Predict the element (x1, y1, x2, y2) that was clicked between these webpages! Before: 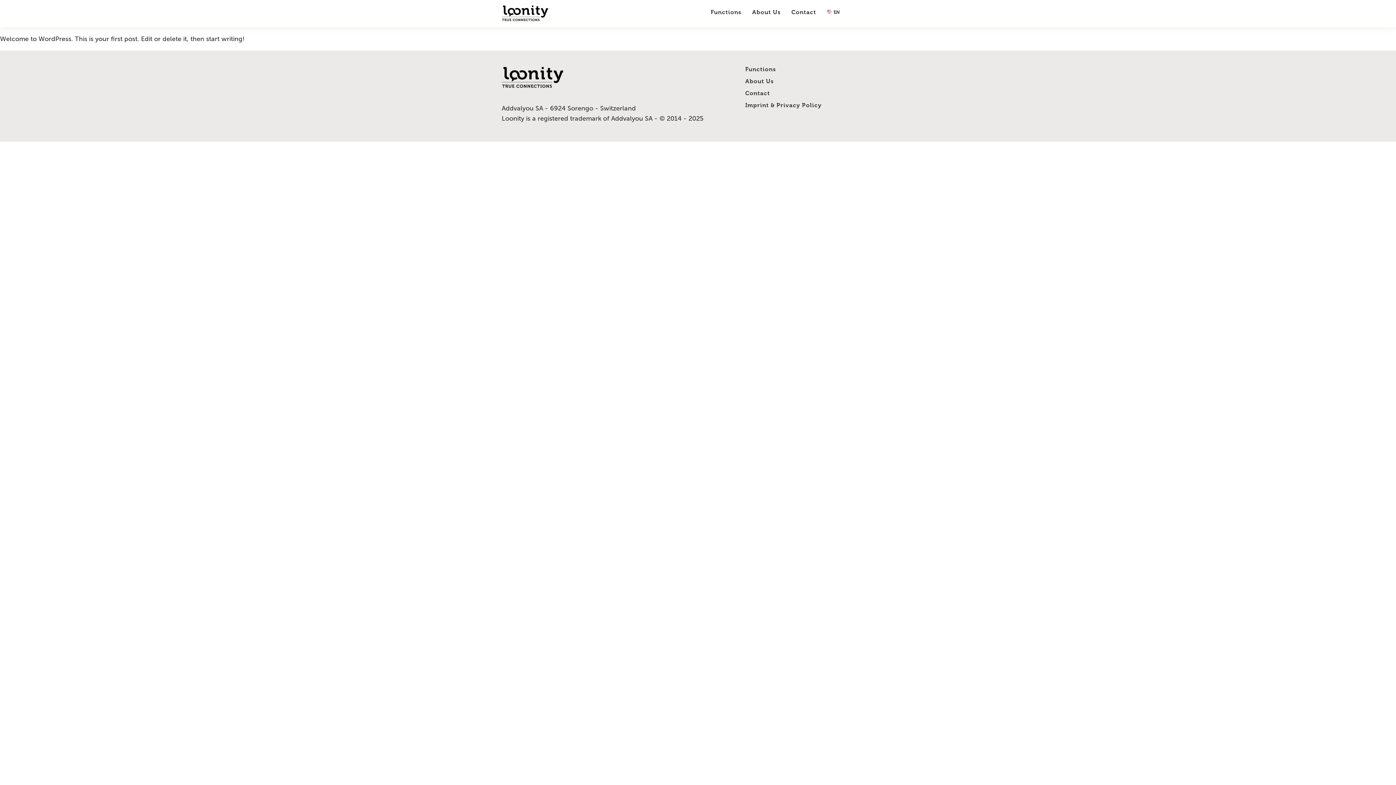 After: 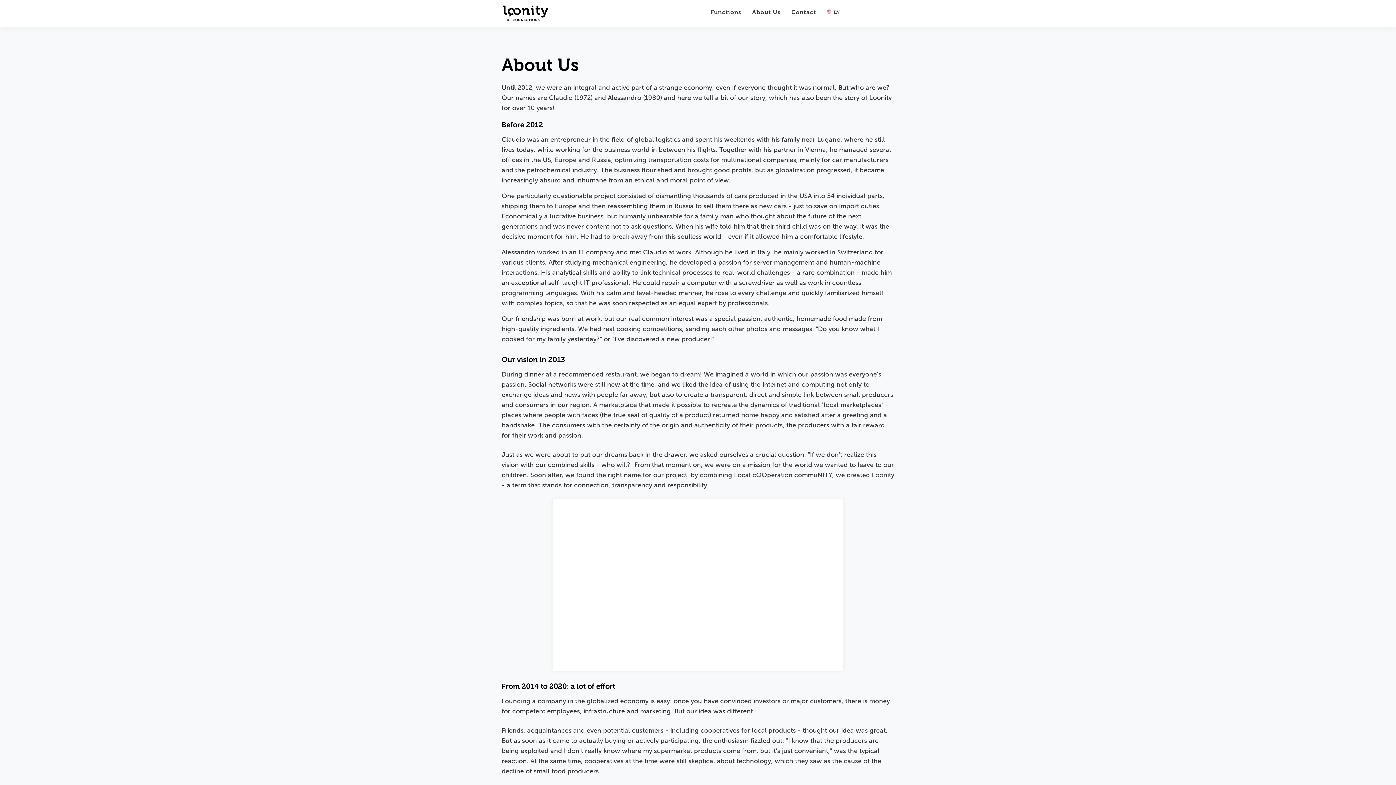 Action: label: About Us bbox: (740, 75, 779, 87)